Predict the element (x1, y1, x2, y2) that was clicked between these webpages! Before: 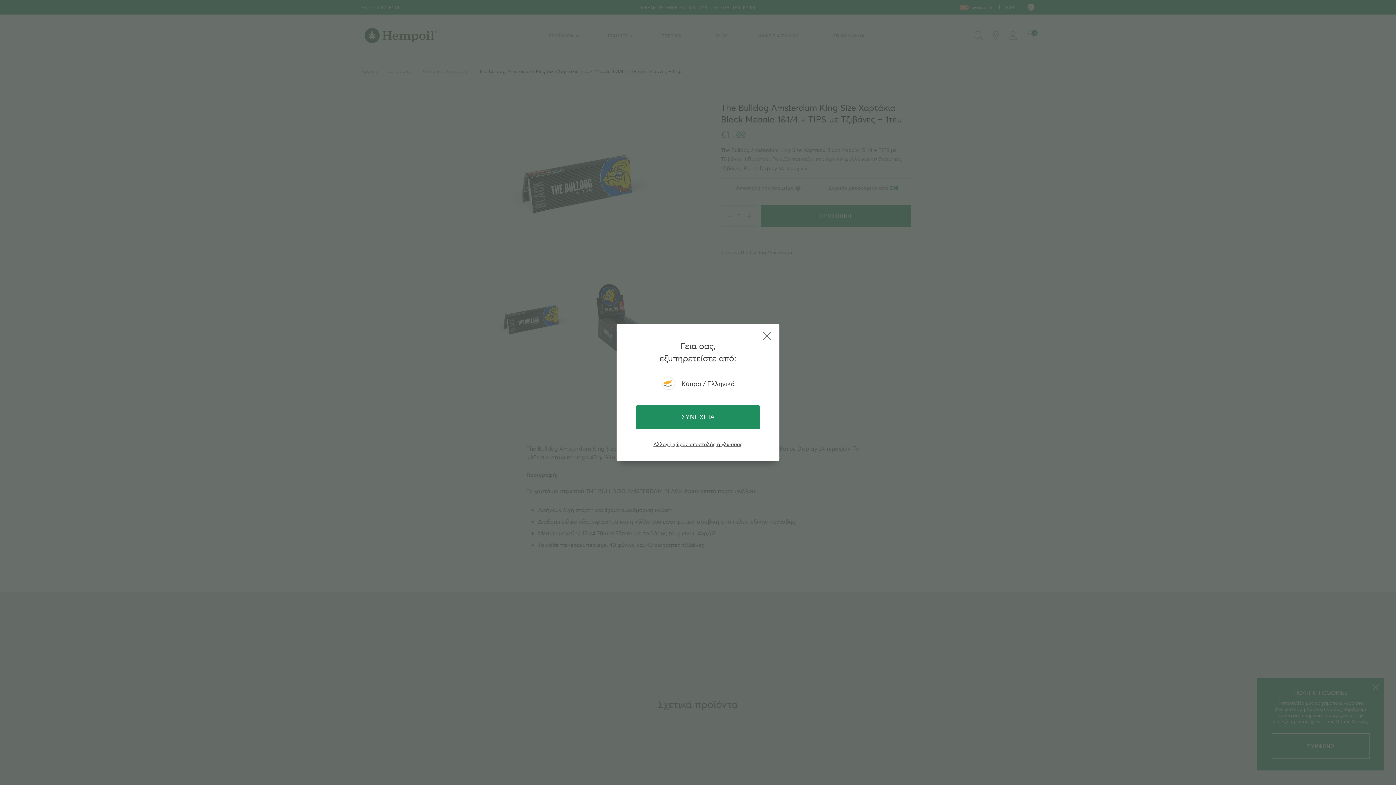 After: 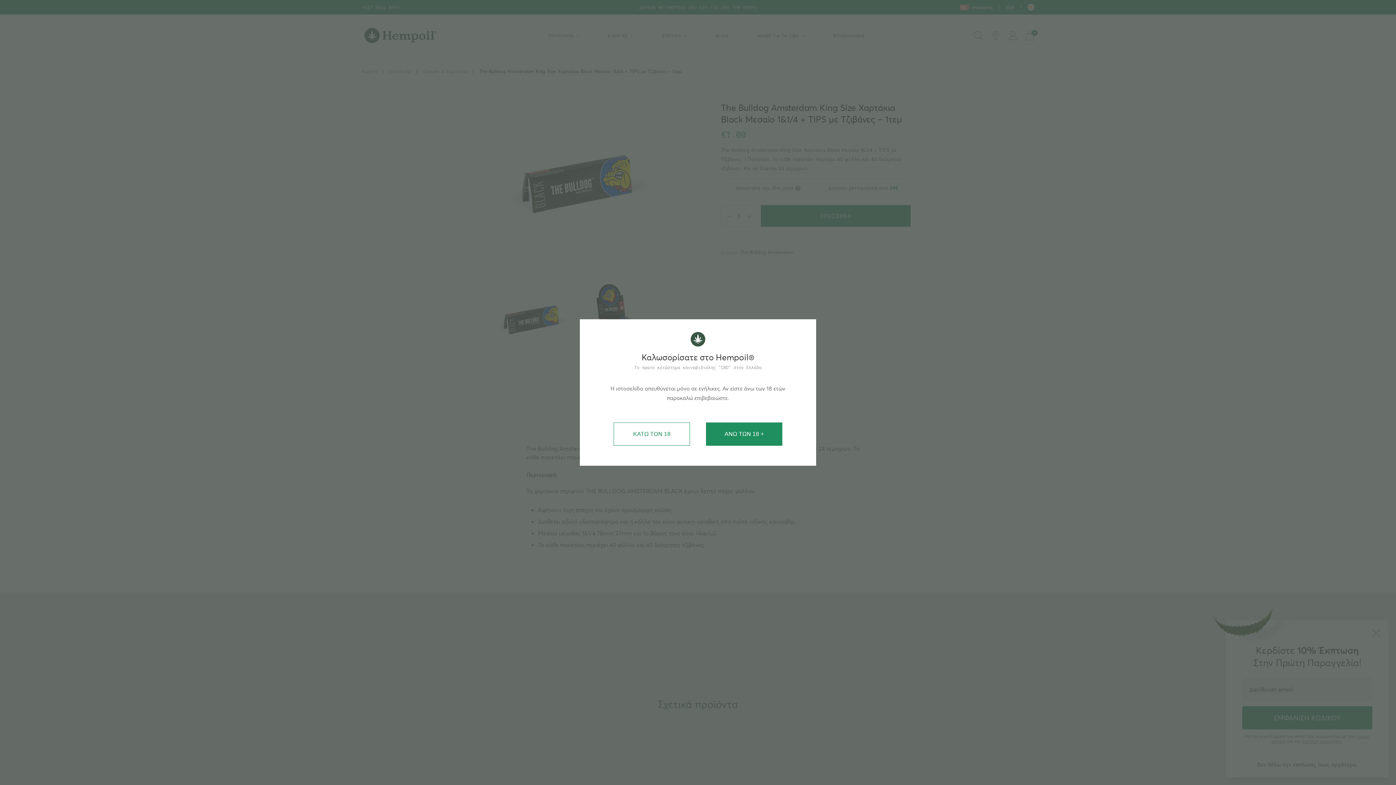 Action: bbox: (636, 405, 760, 429) label: ΣΥΝΕΧΕΙΑ